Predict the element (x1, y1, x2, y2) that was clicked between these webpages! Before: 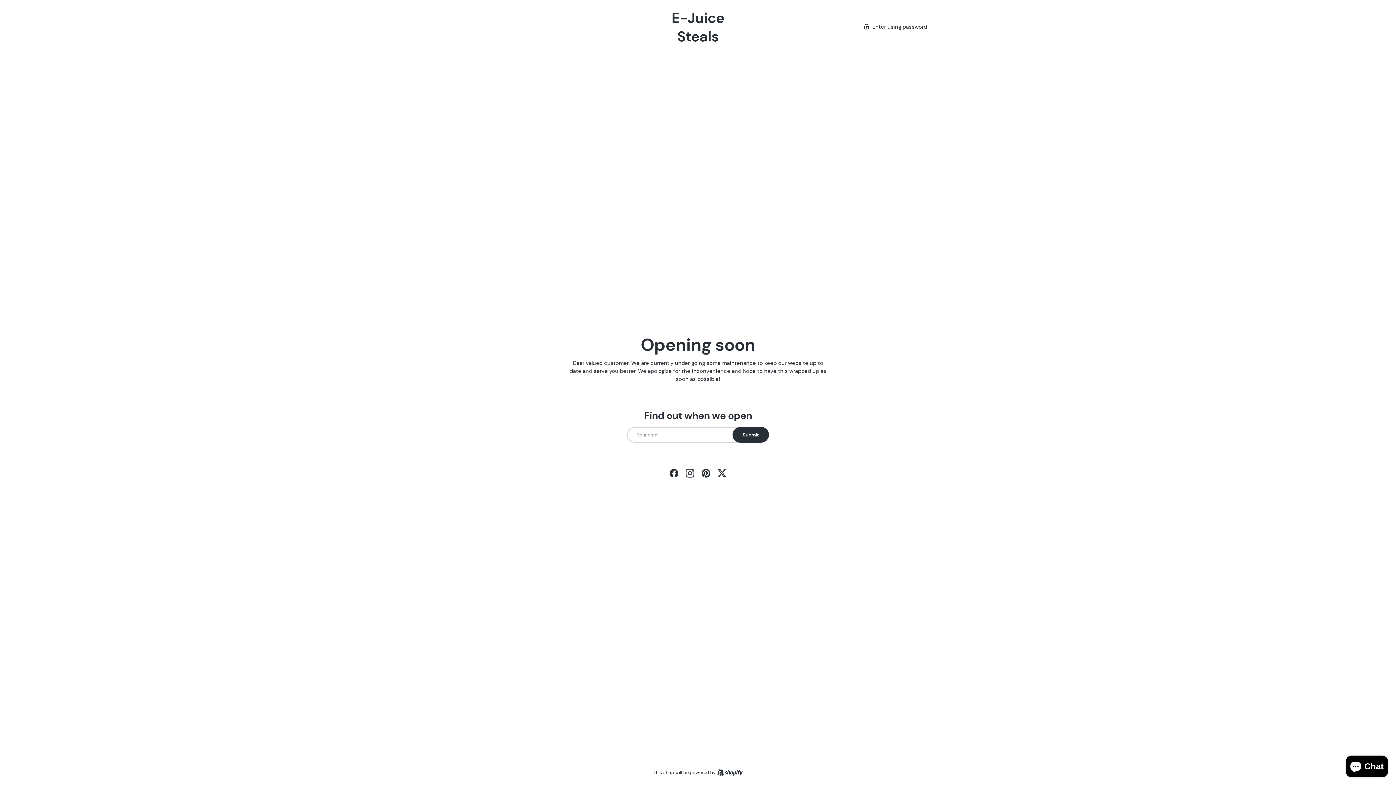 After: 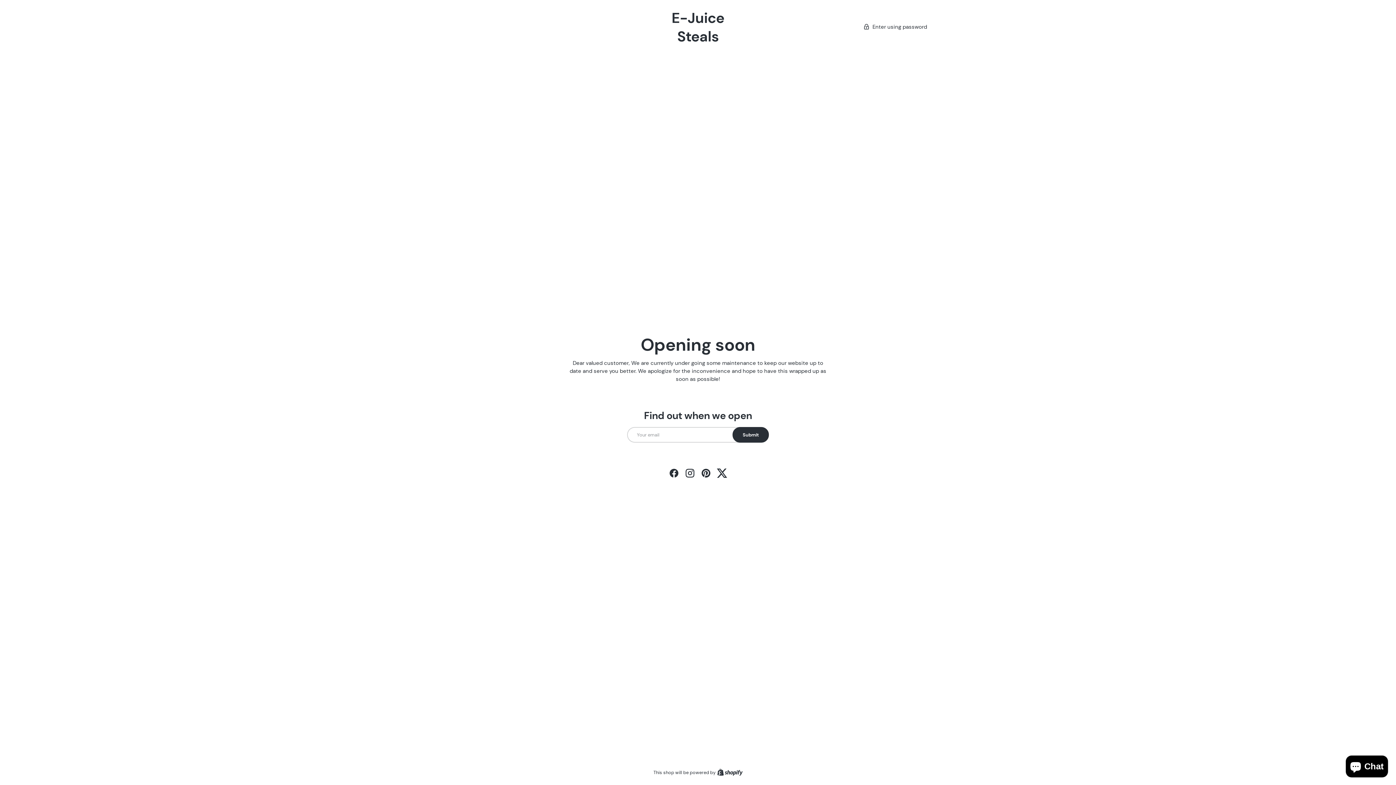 Action: label: Twitter bbox: (714, 465, 730, 481)